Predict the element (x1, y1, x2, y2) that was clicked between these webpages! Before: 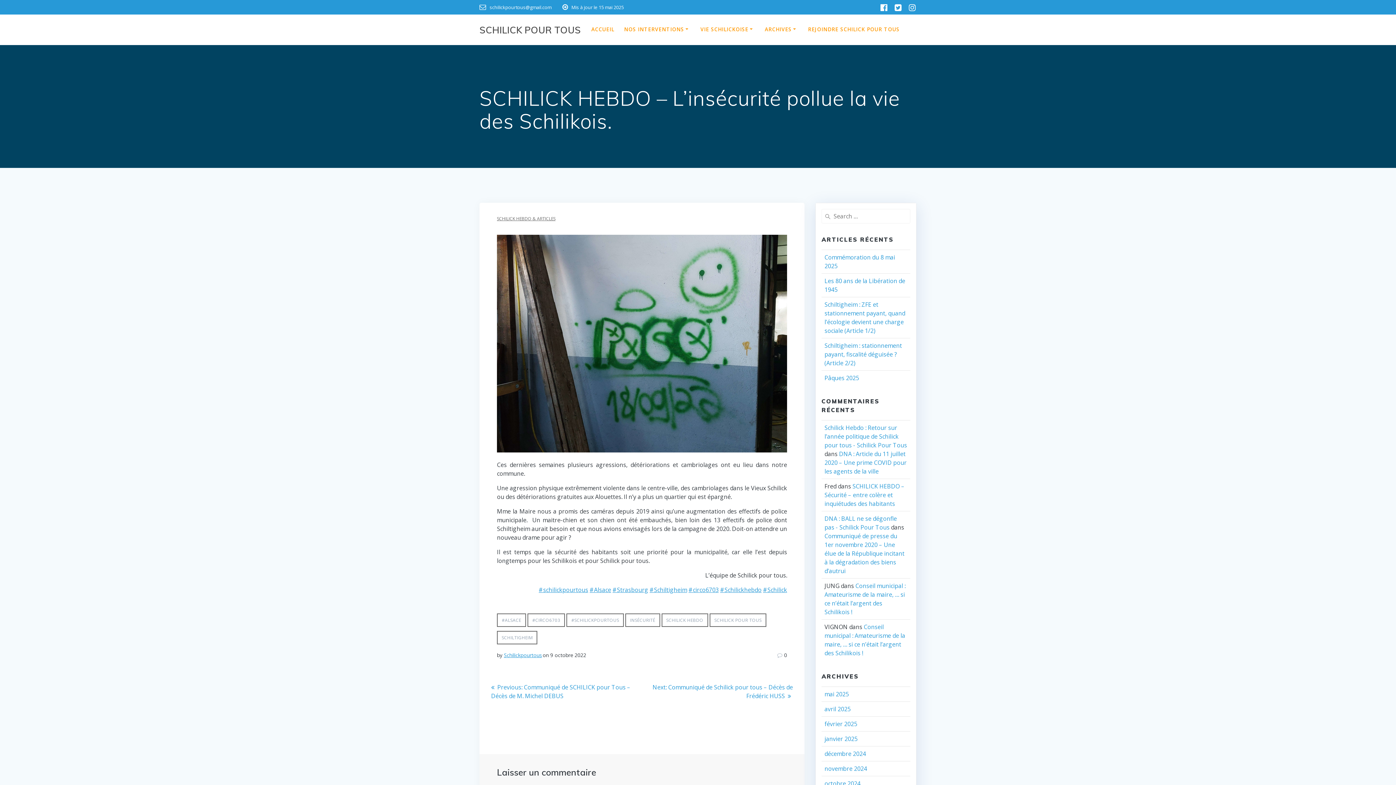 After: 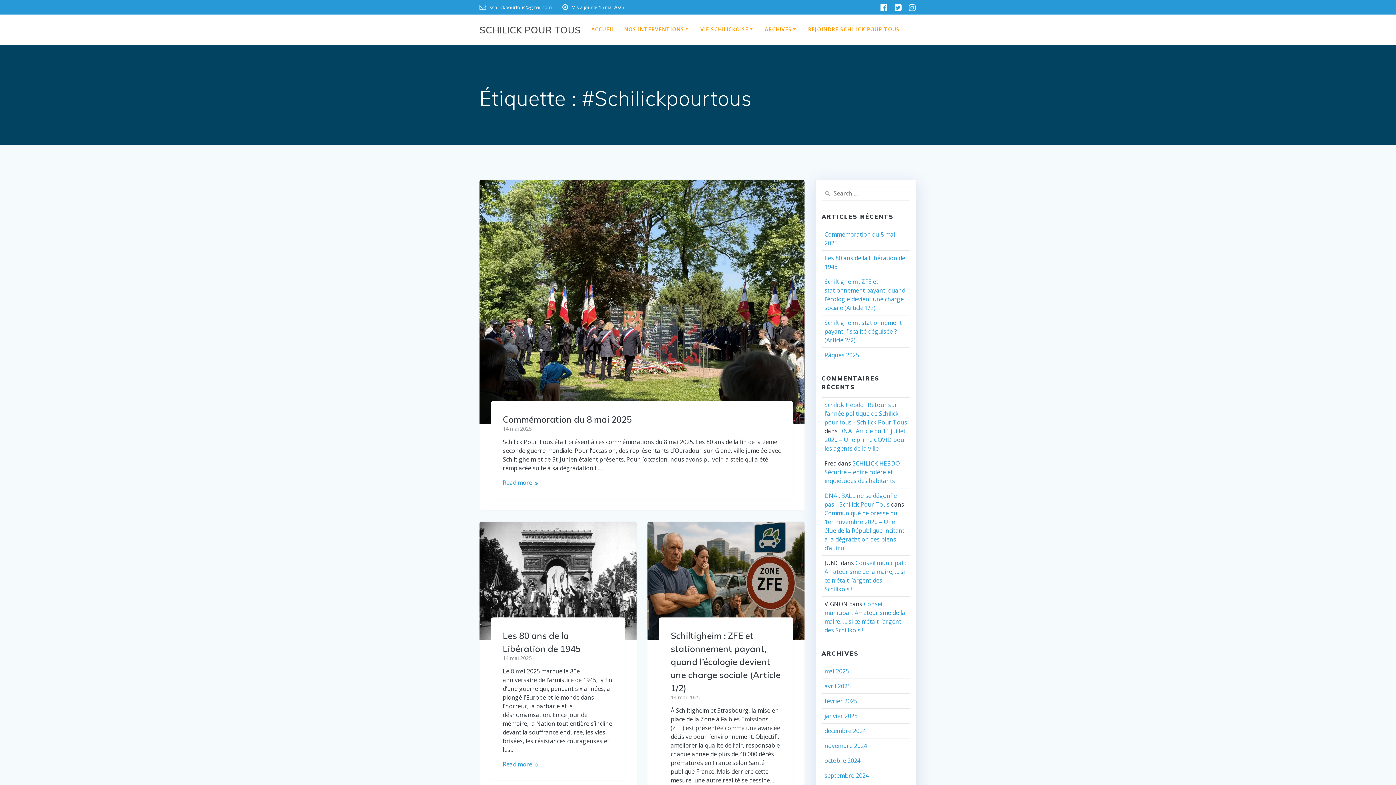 Action: bbox: (566, 613, 624, 627) label: #SCHILICKPOURTOUS